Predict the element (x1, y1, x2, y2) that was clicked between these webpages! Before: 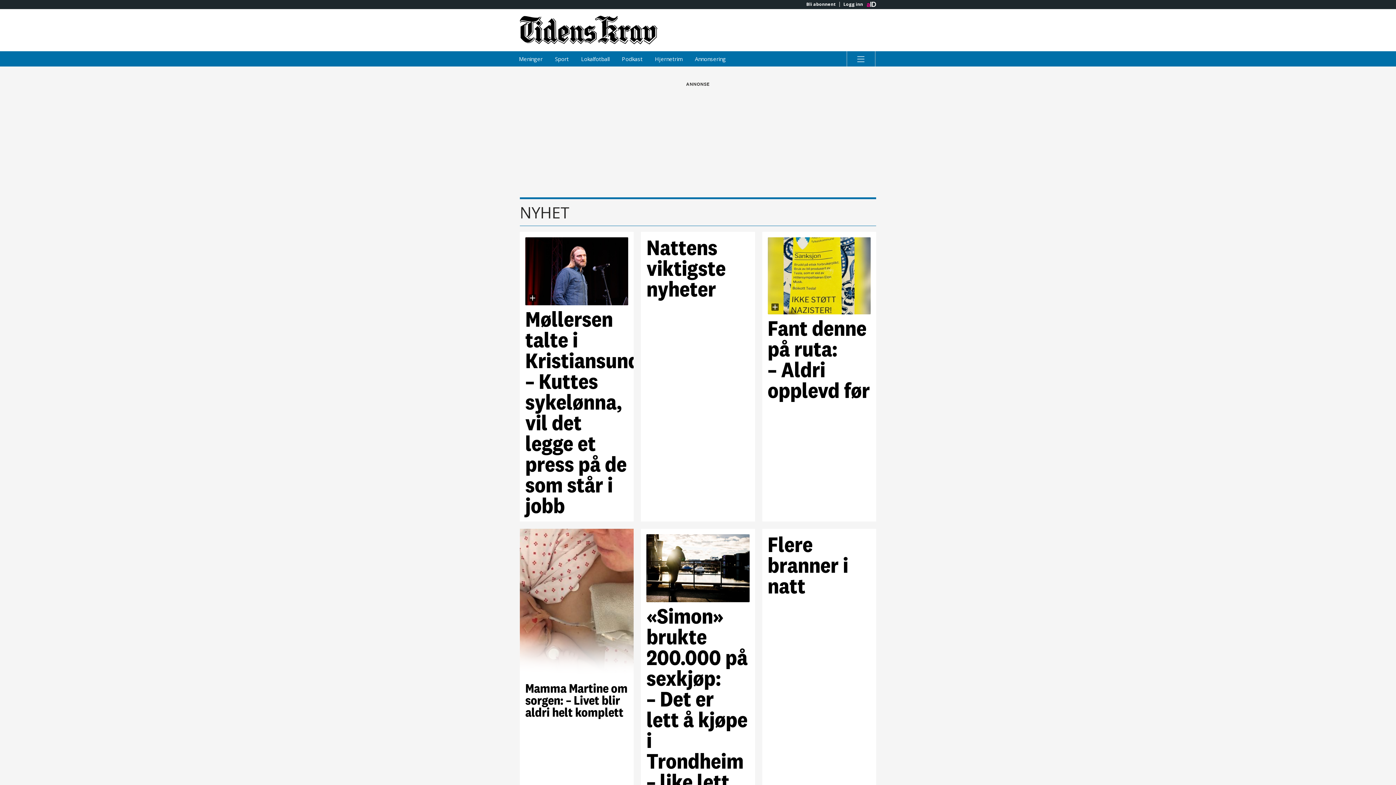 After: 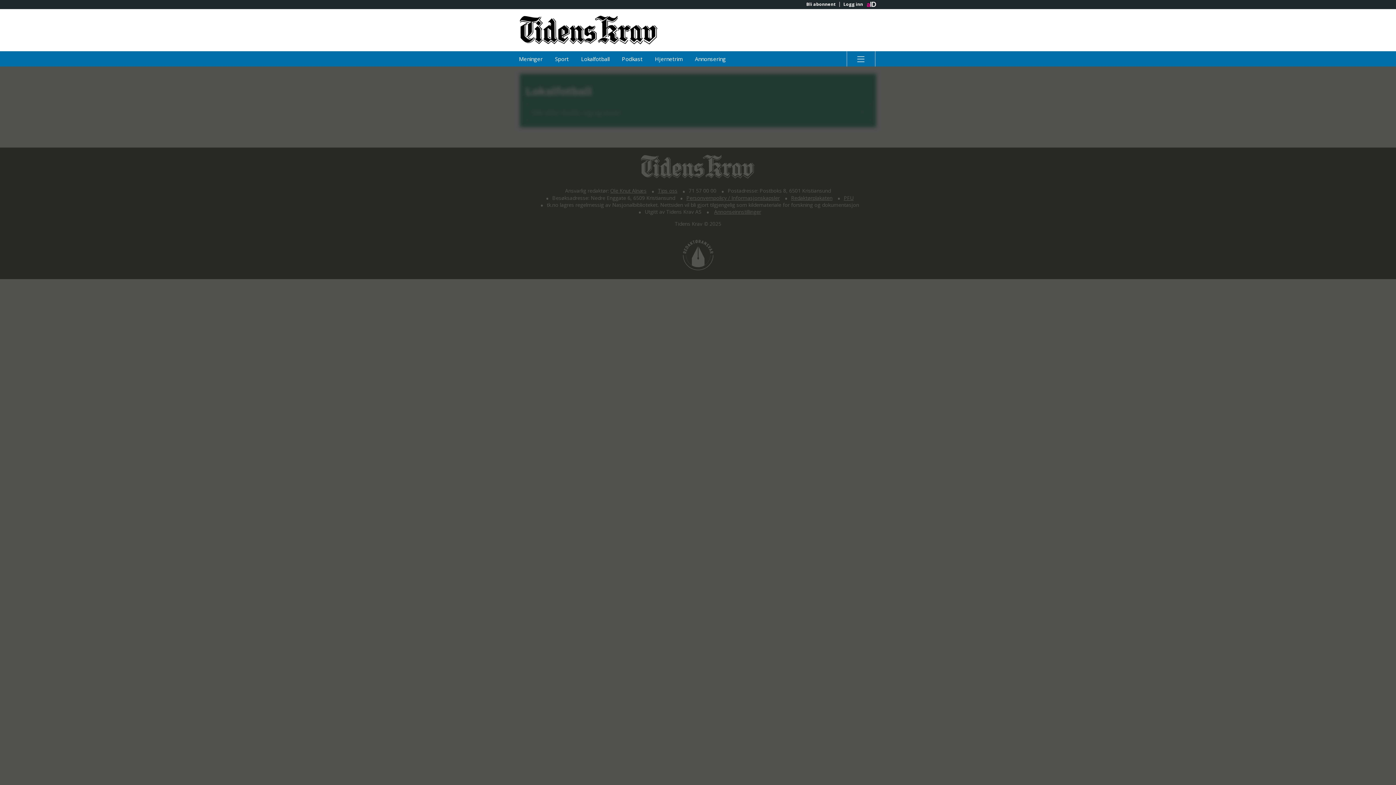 Action: label: Lokalfotball bbox: (575, 51, 615, 66)